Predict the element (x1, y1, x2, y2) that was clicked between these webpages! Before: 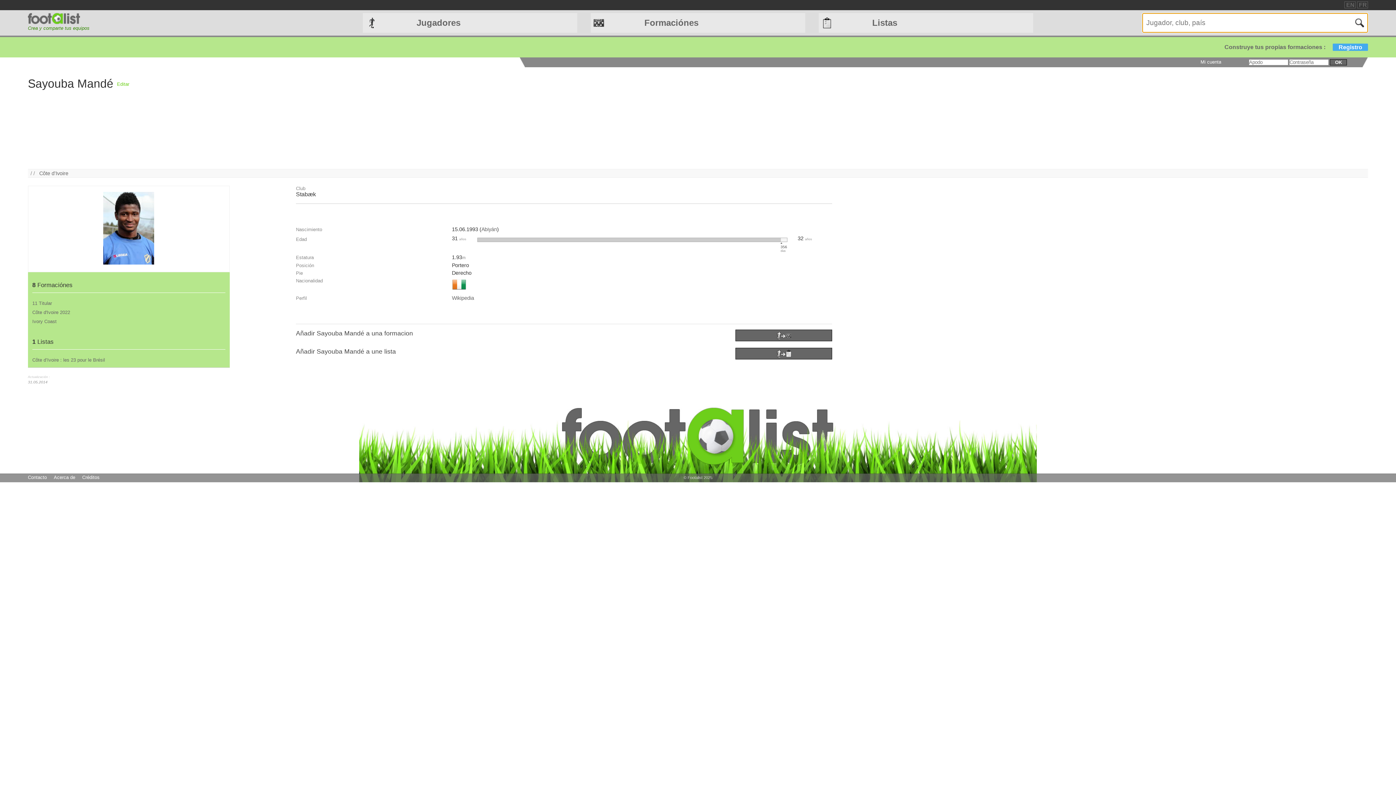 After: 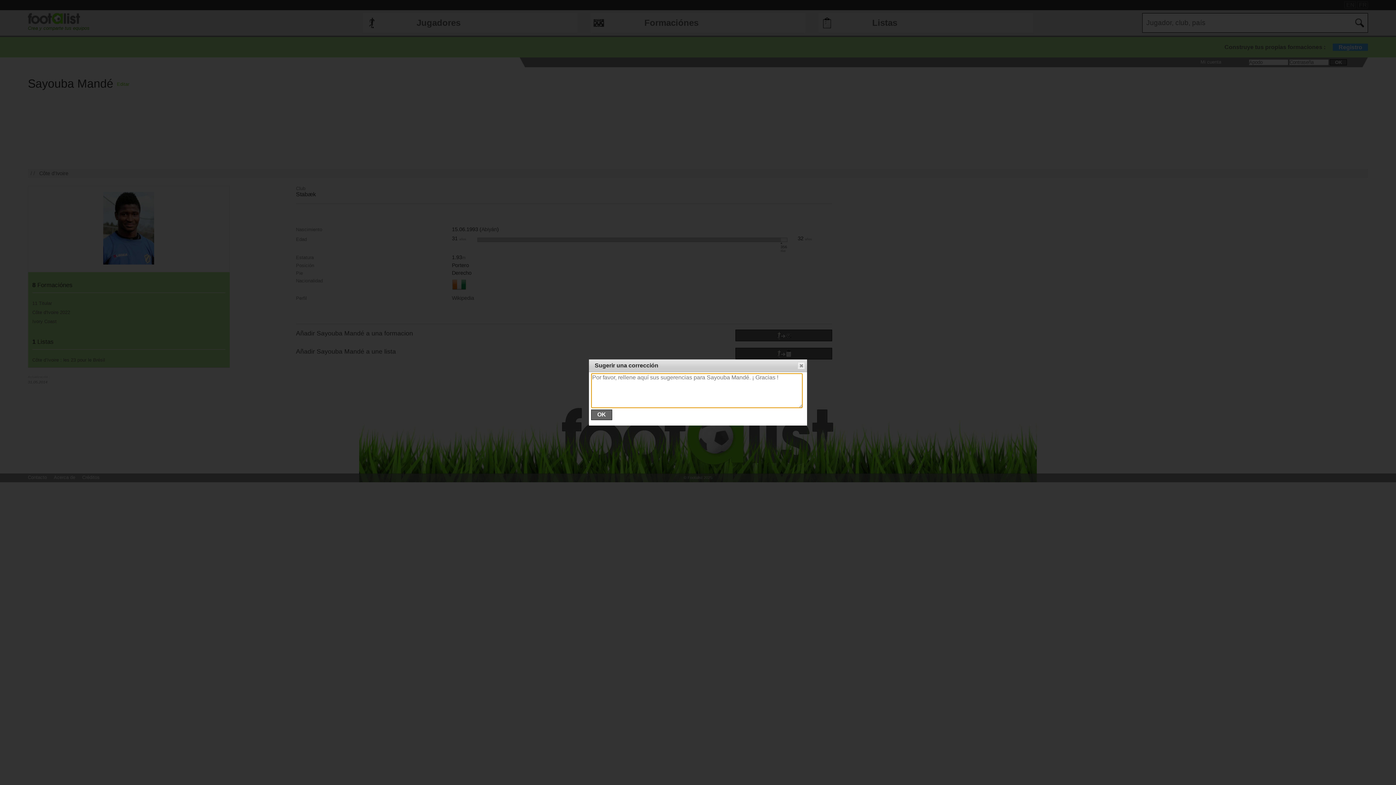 Action: label: Editar bbox: (117, 81, 129, 86)